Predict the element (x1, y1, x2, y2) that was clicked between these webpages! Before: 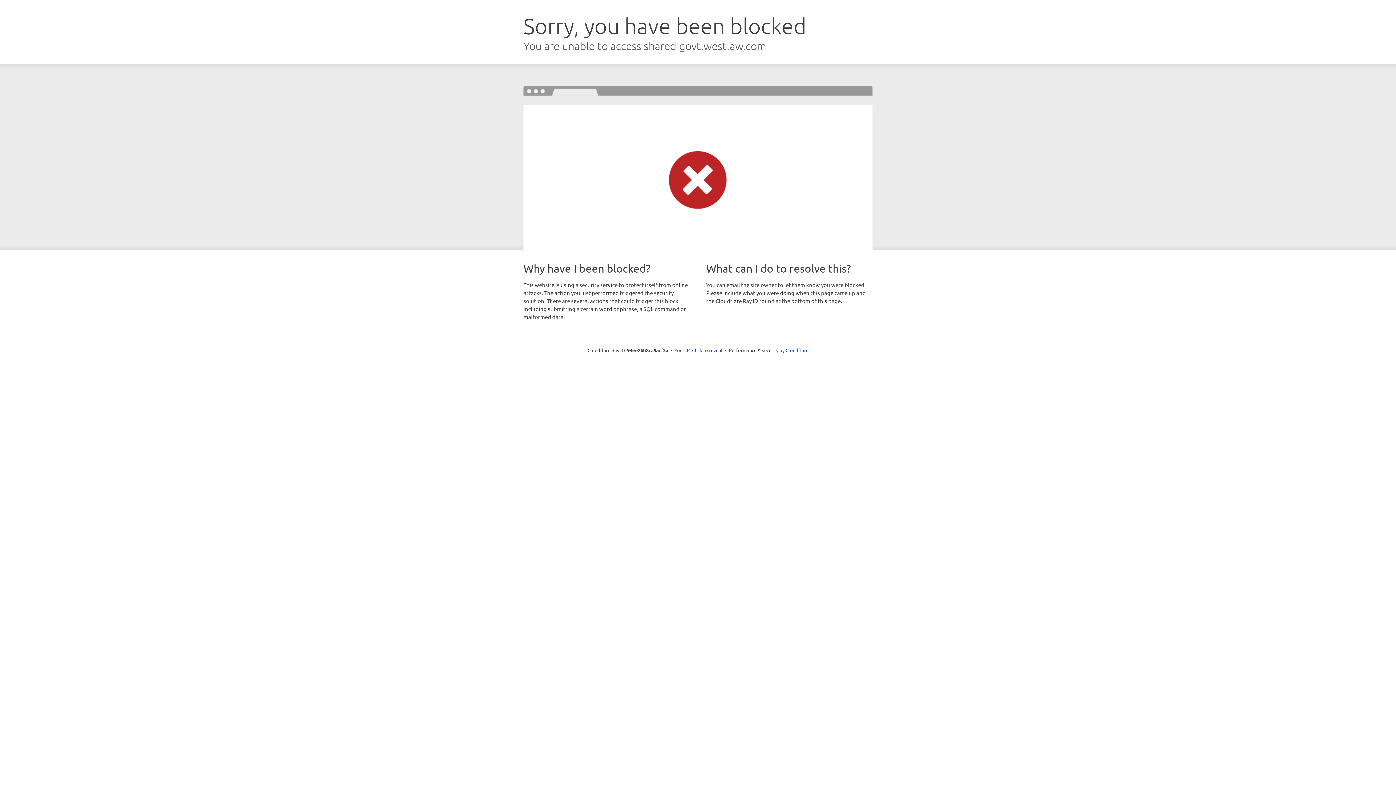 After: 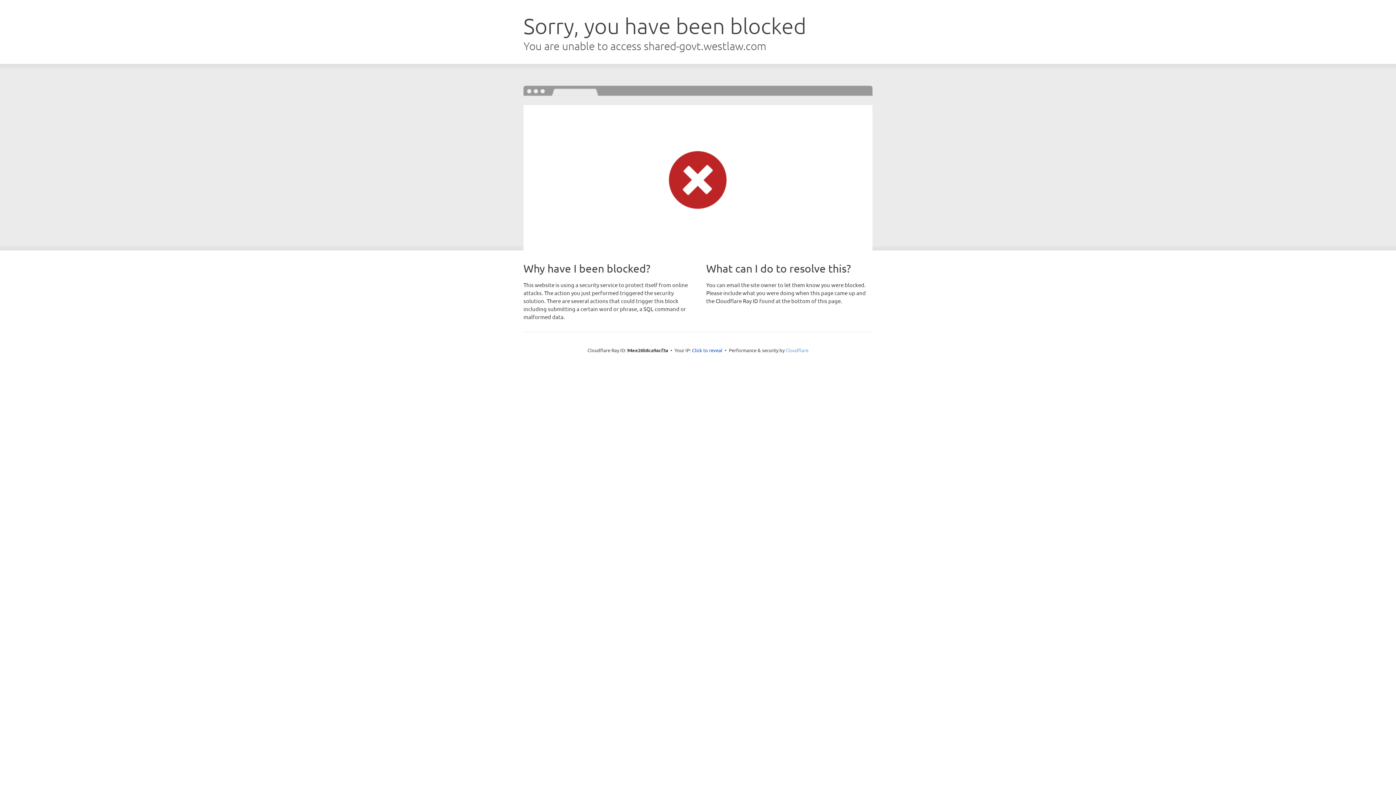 Action: bbox: (785, 347, 808, 353) label: Cloudflare